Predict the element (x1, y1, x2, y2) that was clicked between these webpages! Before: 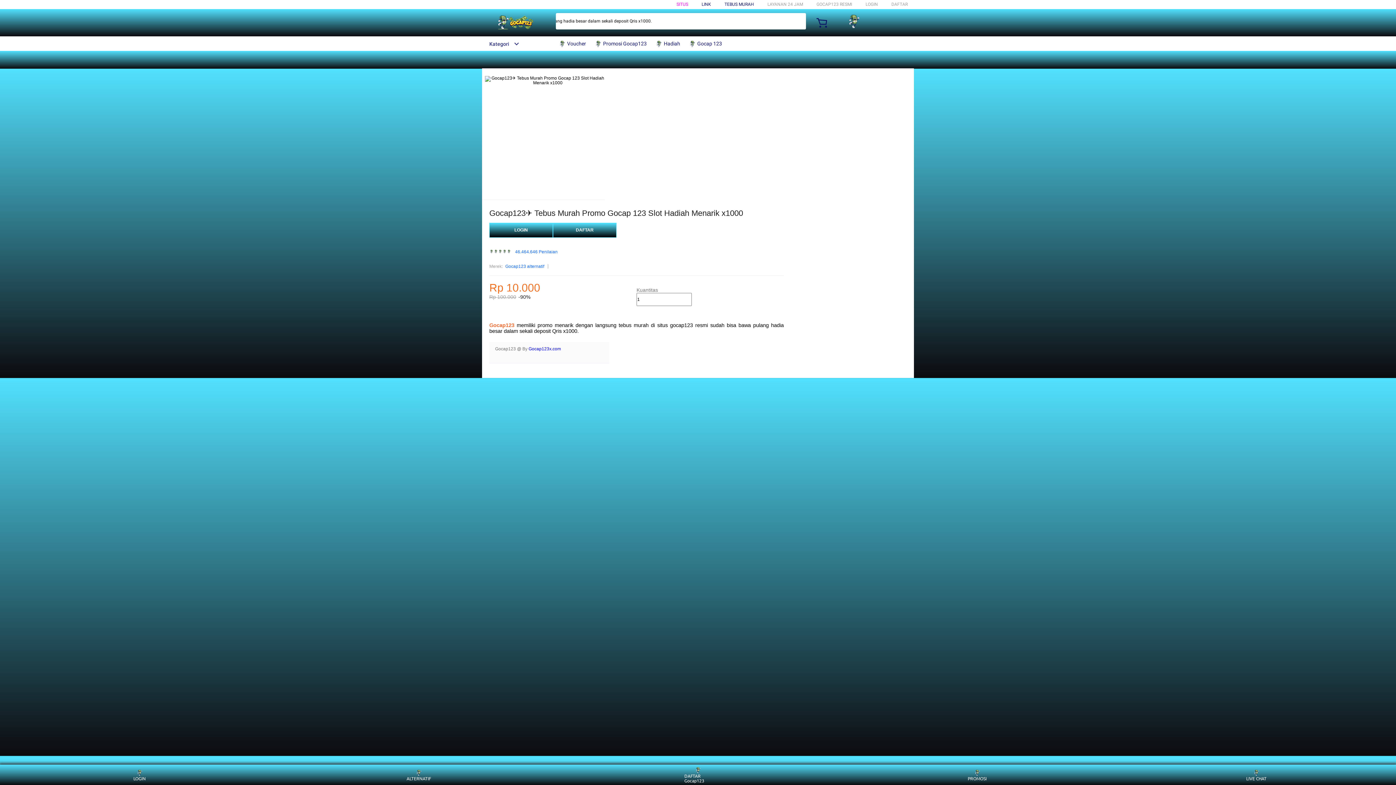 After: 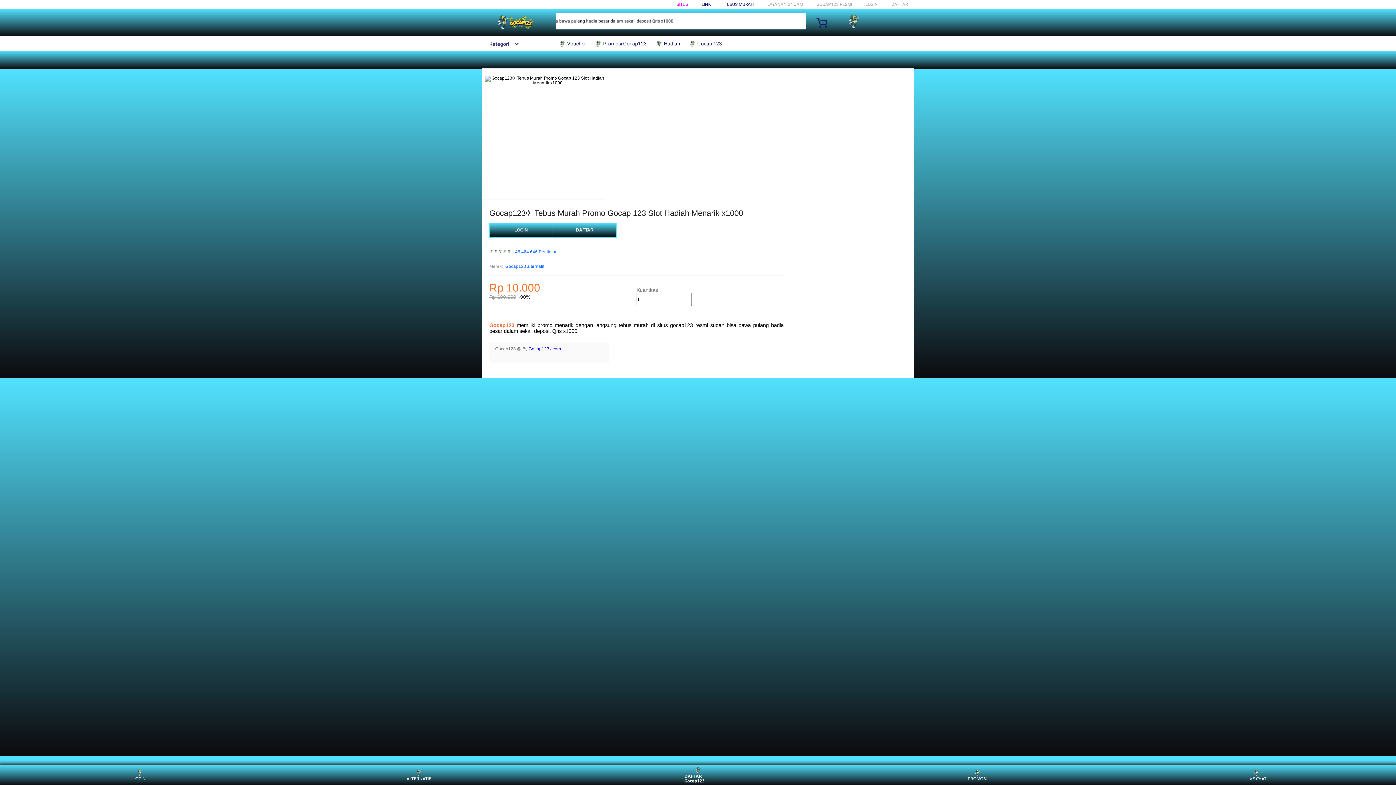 Action: bbox: (684, 766, 711, 783) label: DAFTAR Gocap123